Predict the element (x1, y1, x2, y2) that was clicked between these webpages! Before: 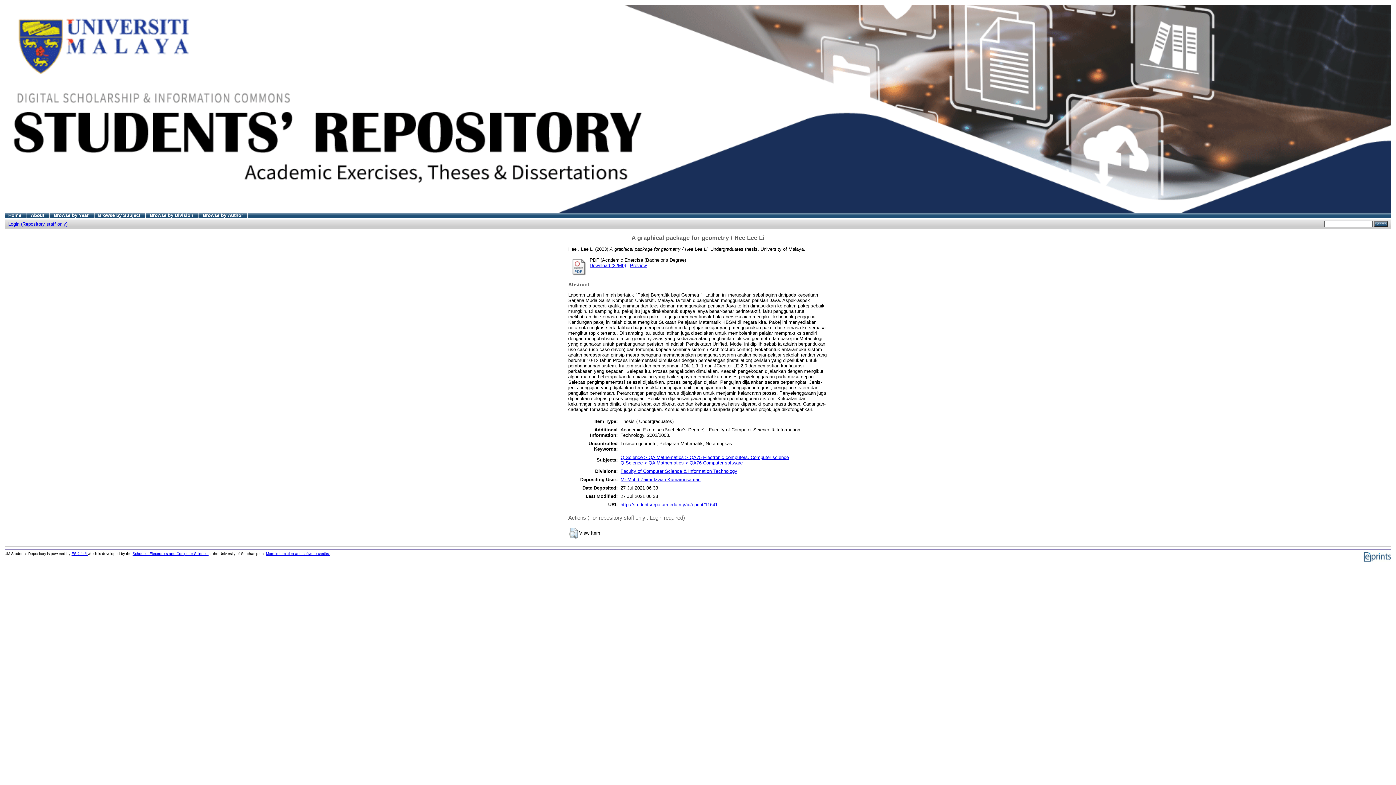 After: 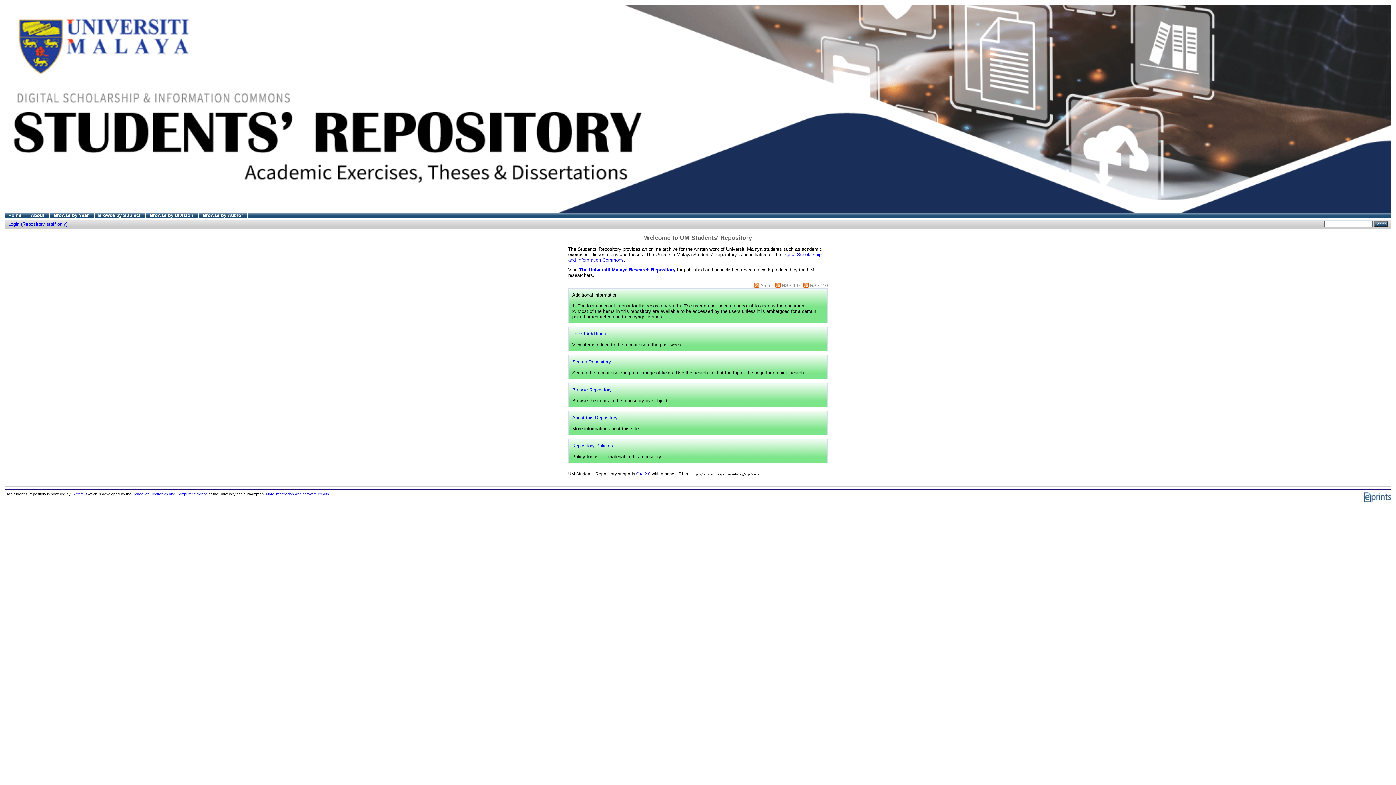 Action: bbox: (4, 208, 1391, 213)